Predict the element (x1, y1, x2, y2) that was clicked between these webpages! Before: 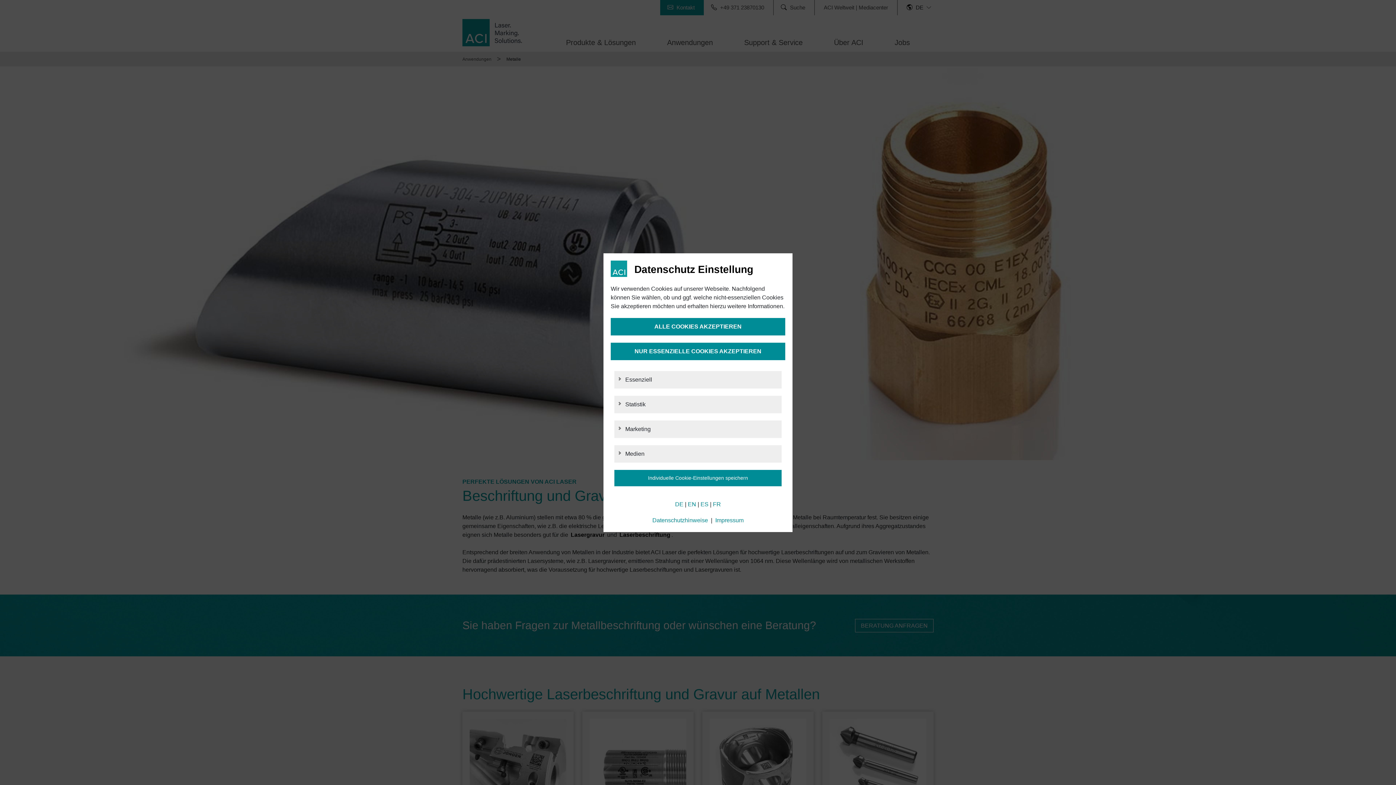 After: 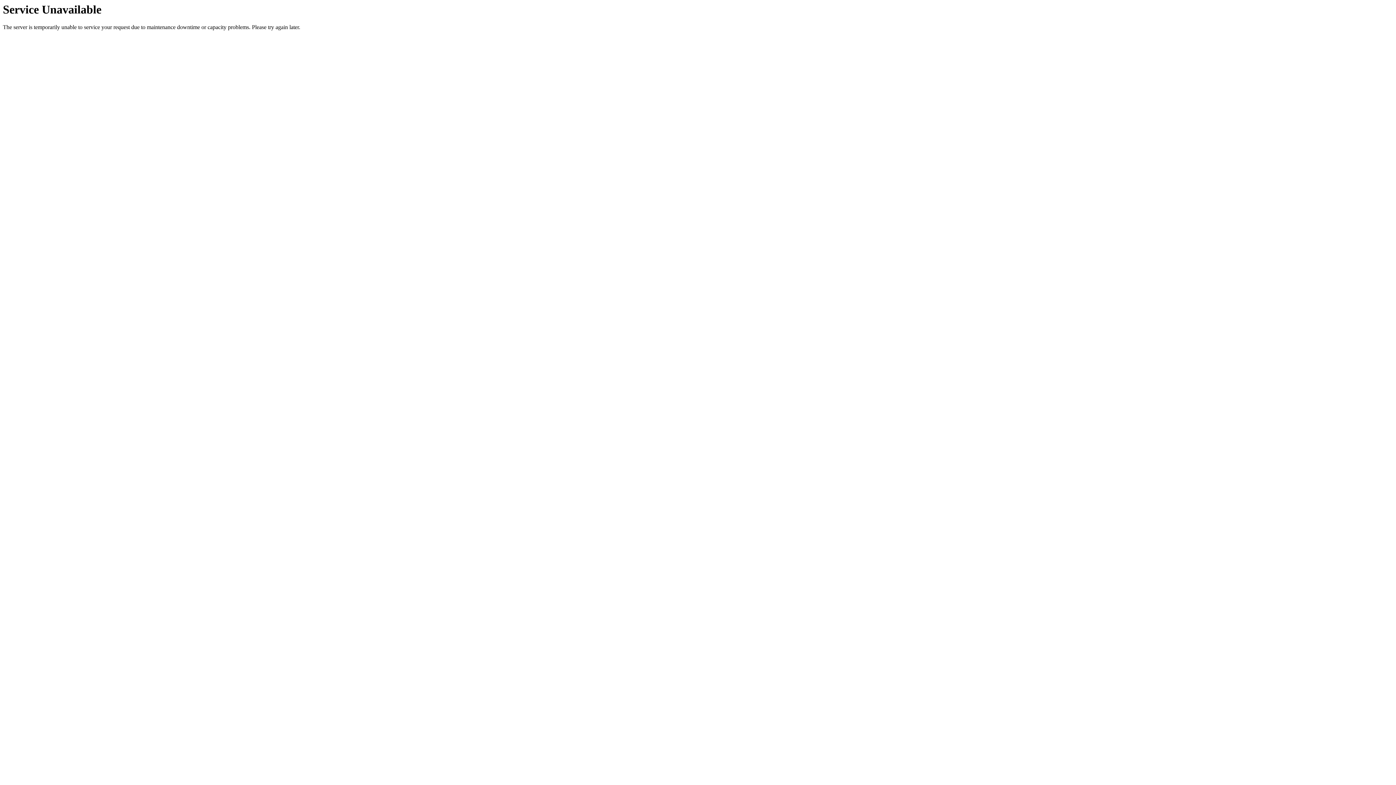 Action: bbox: (652, 517, 708, 523) label: Datenschutzhinweise